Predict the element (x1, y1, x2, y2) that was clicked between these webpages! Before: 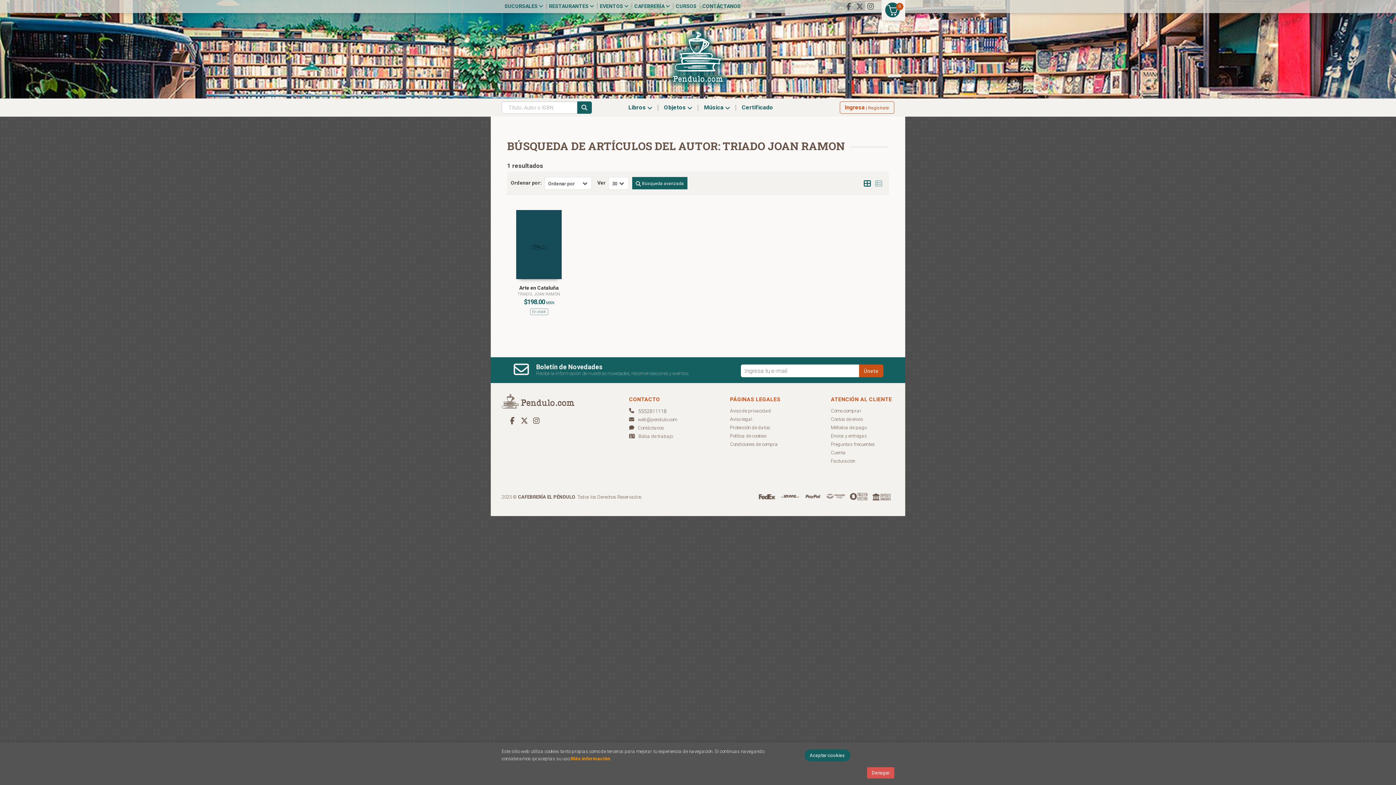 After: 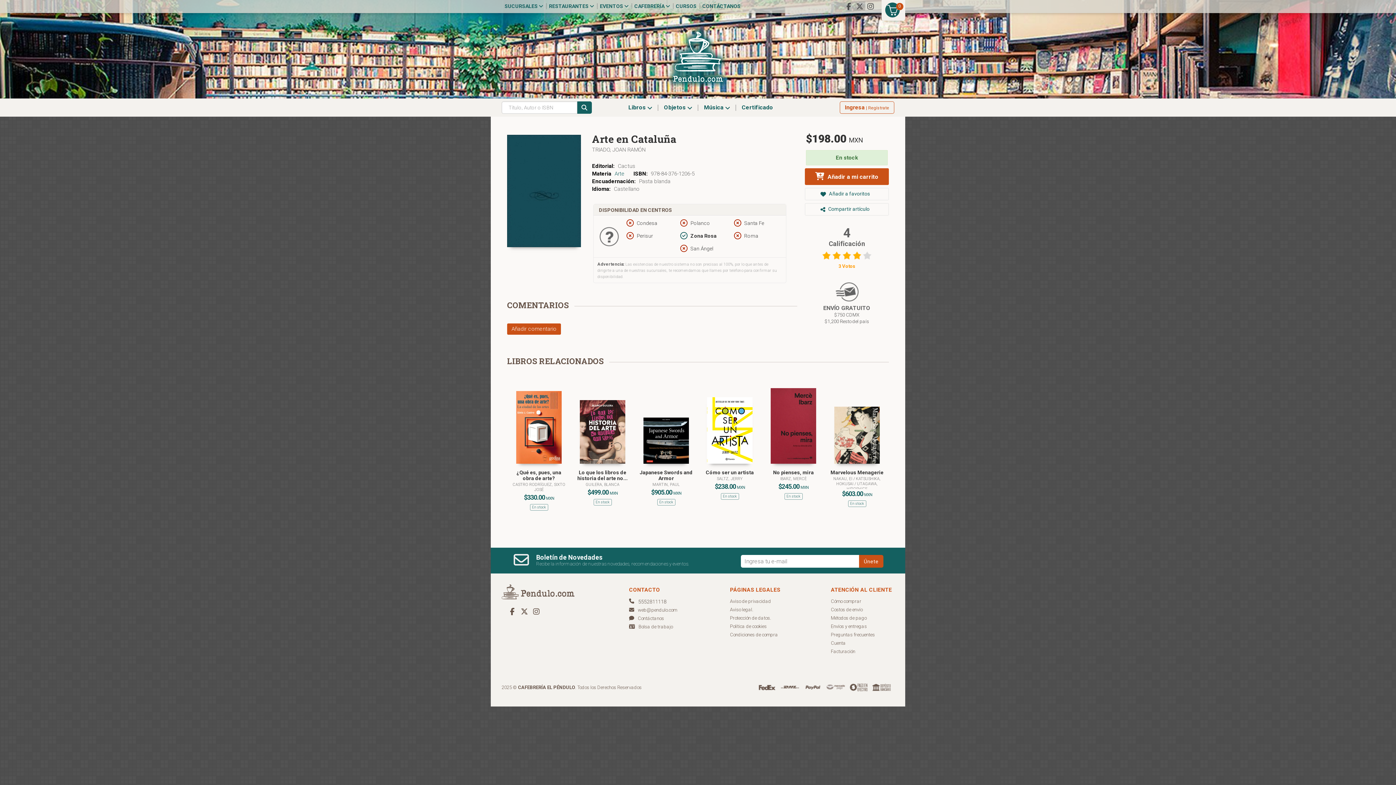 Action: label: Arte en Cataluña bbox: (519, 284, 558, 290)